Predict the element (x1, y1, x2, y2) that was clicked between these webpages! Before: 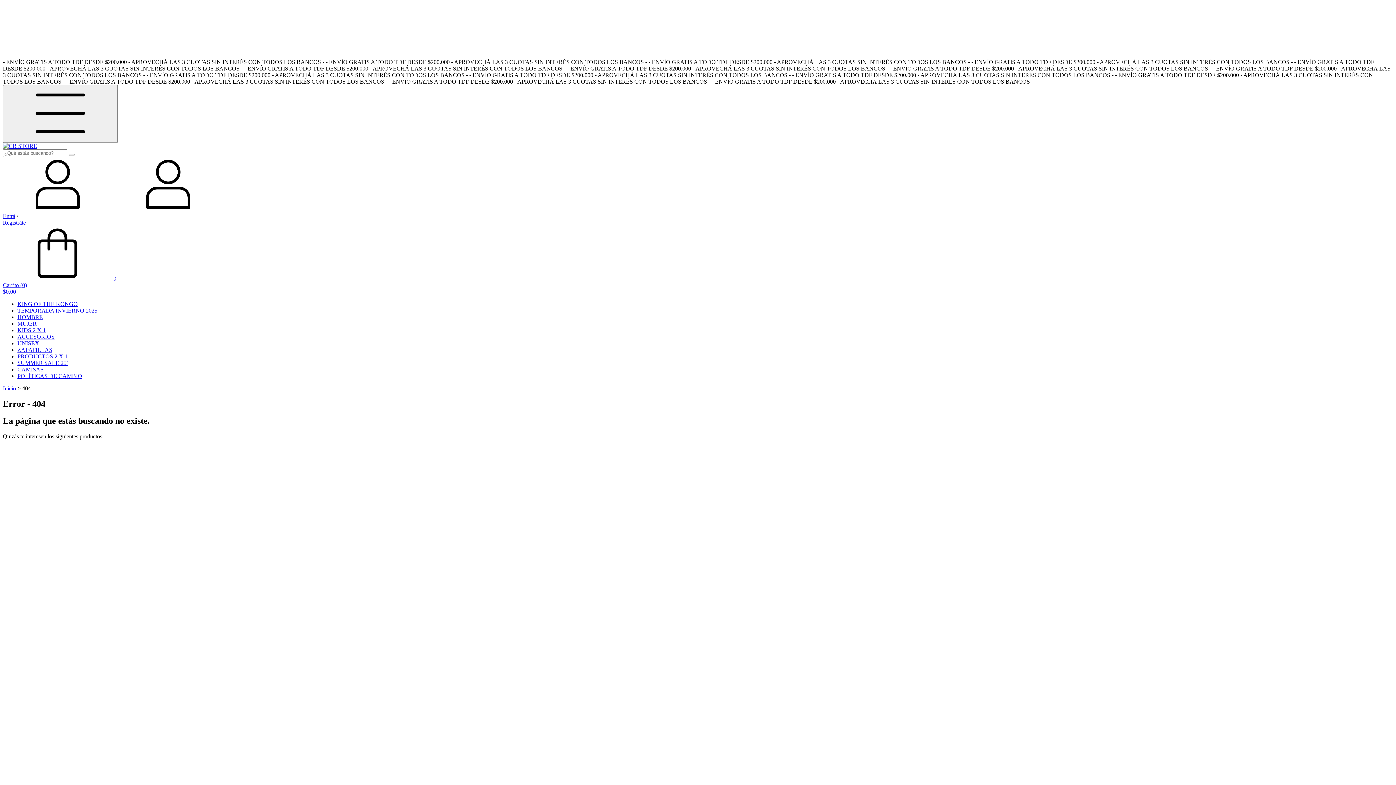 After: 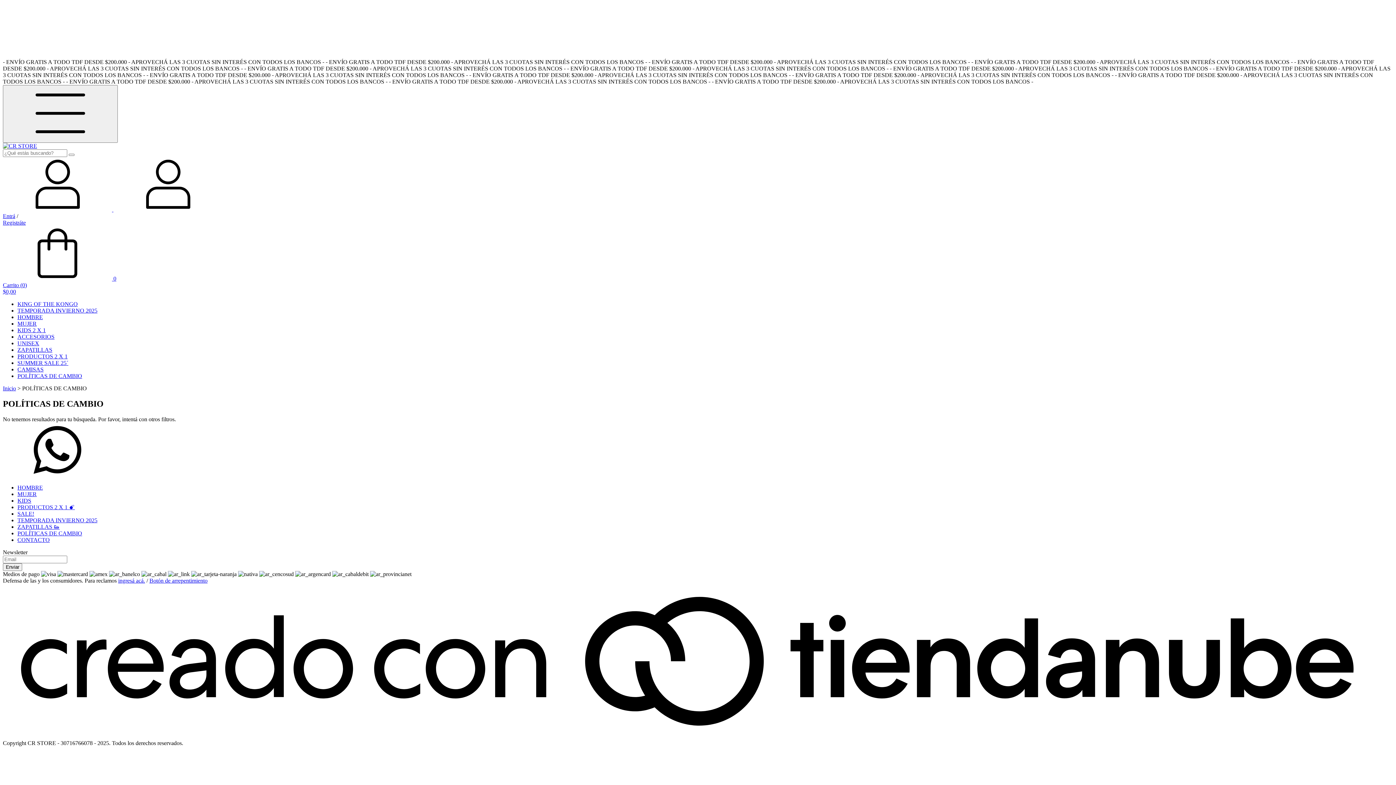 Action: label: POLÍTICAS DE CAMBIO bbox: (17, 373, 82, 379)